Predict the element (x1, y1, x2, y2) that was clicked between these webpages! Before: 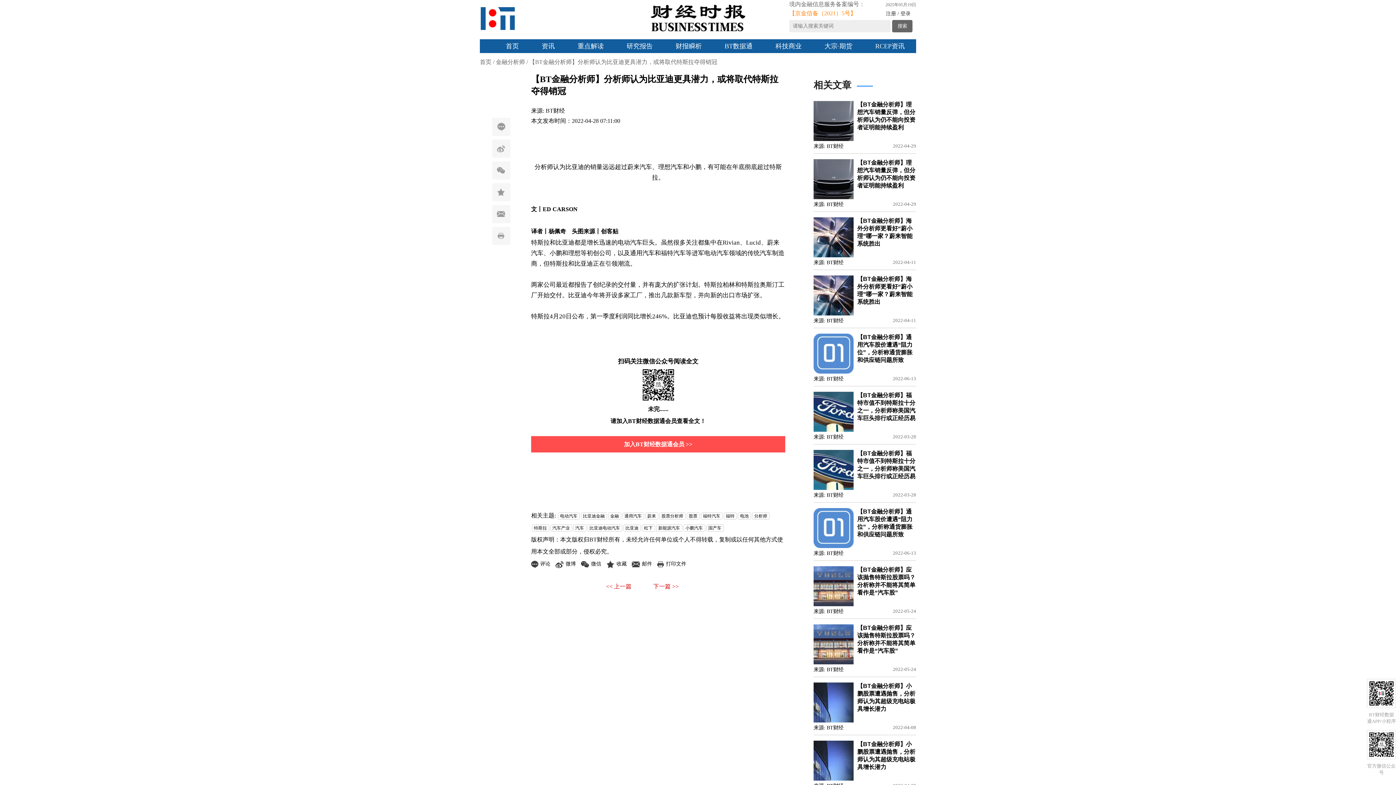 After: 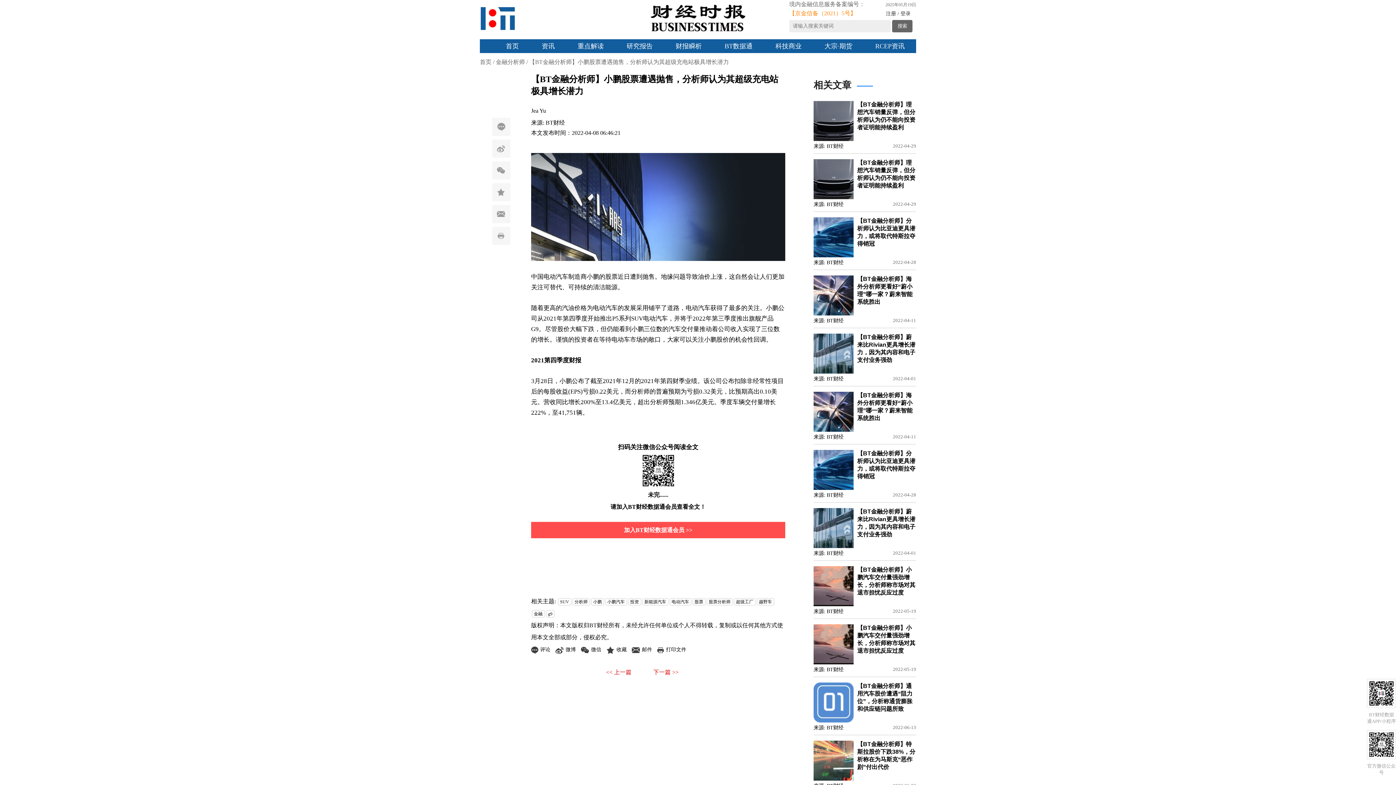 Action: bbox: (813, 682, 853, 722)